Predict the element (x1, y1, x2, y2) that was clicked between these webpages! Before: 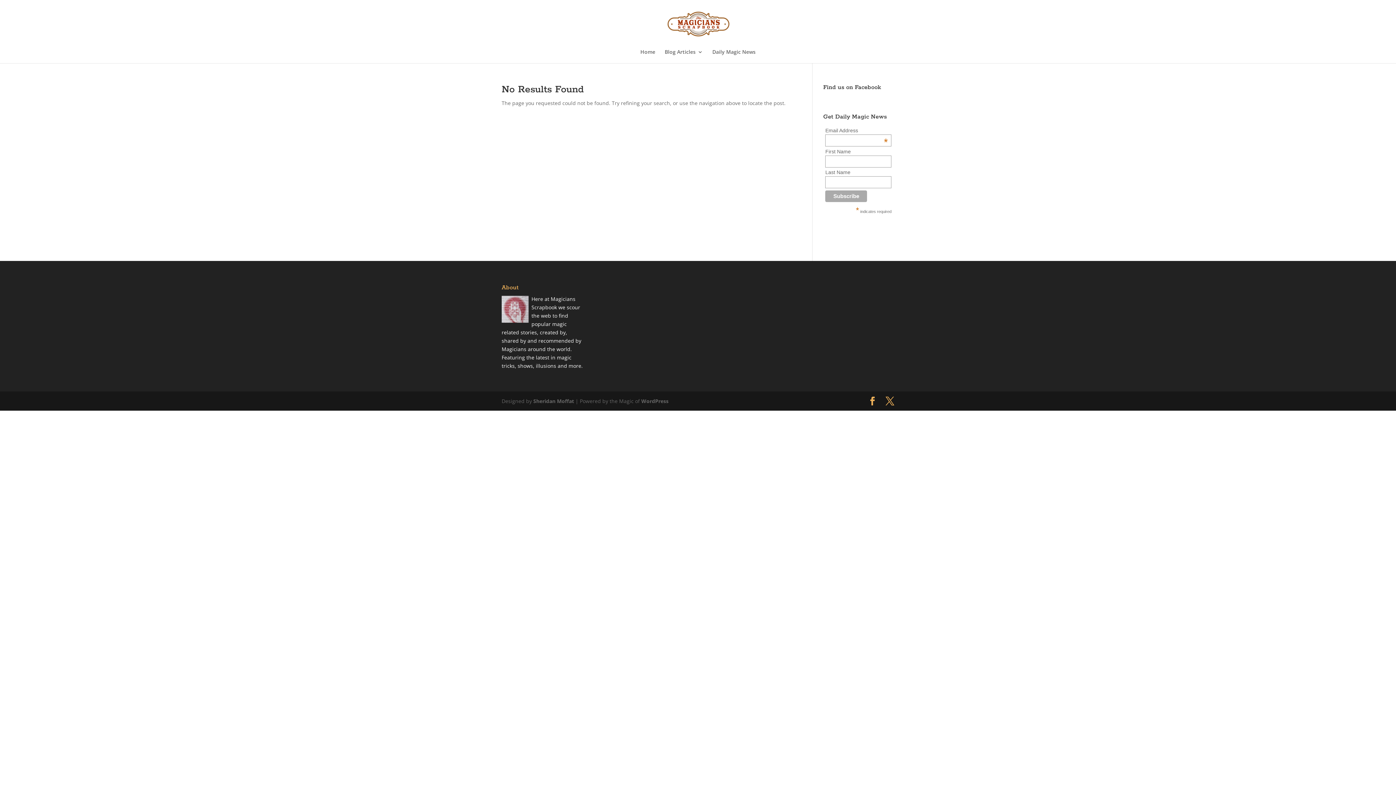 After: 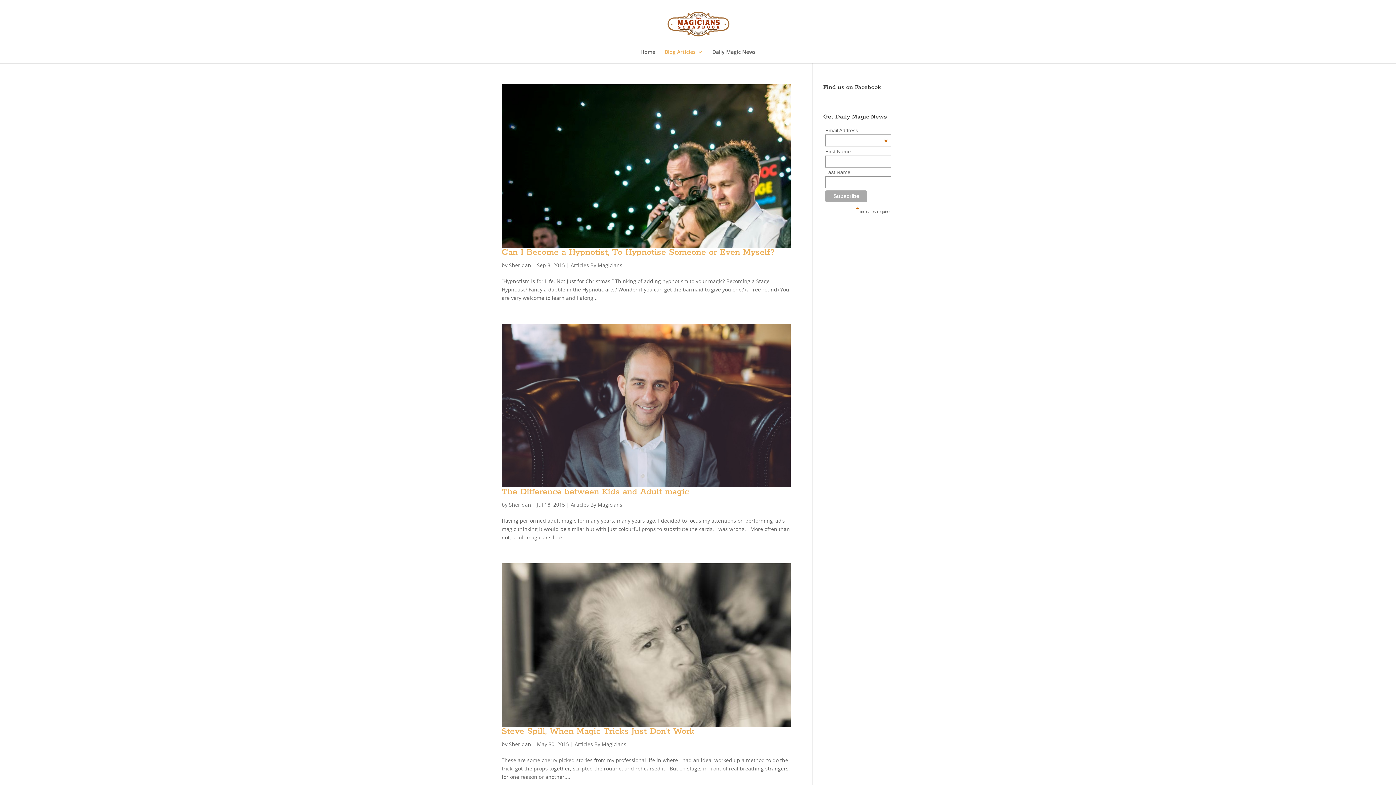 Action: bbox: (664, 49, 703, 63) label: Blog Articles